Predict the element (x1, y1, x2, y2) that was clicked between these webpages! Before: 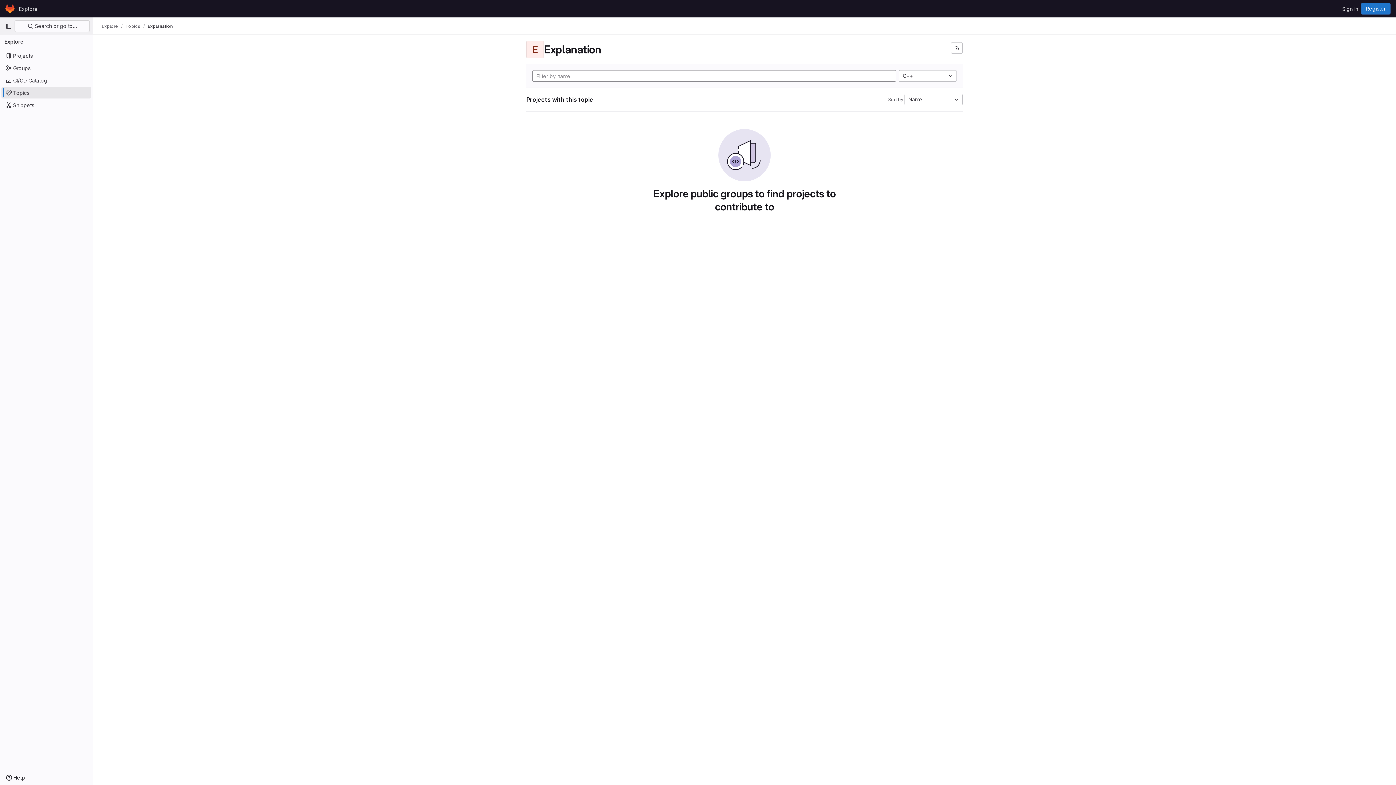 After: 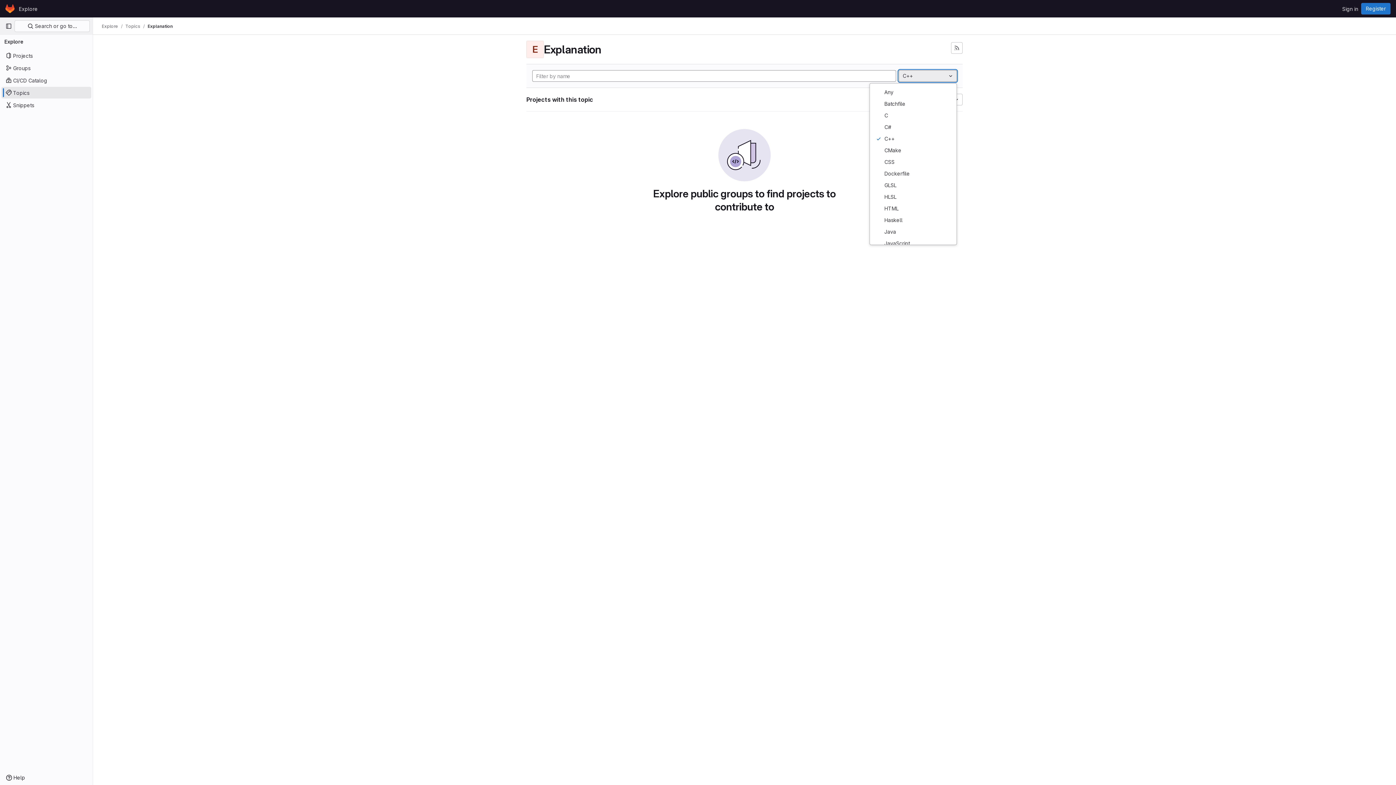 Action: label: C++ bbox: (898, 70, 957, 81)